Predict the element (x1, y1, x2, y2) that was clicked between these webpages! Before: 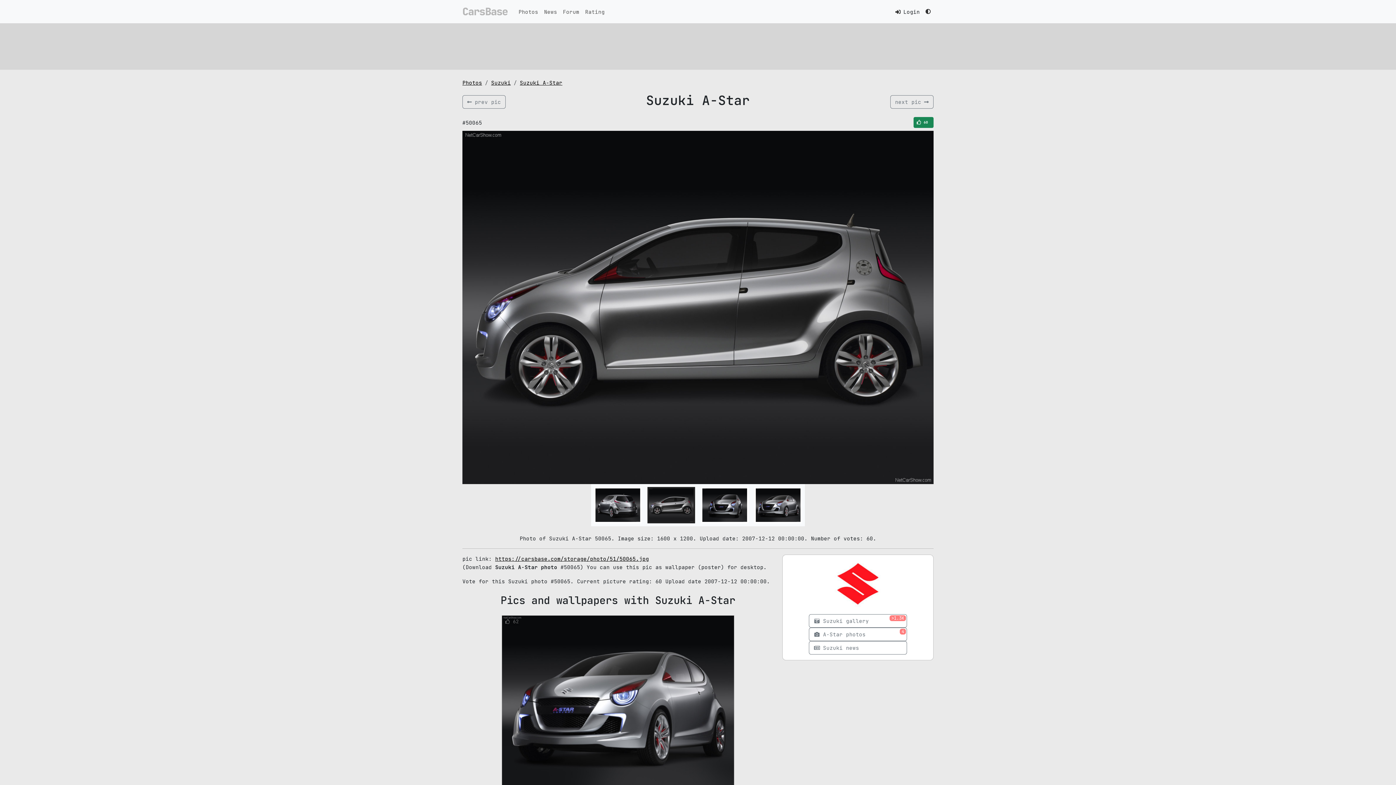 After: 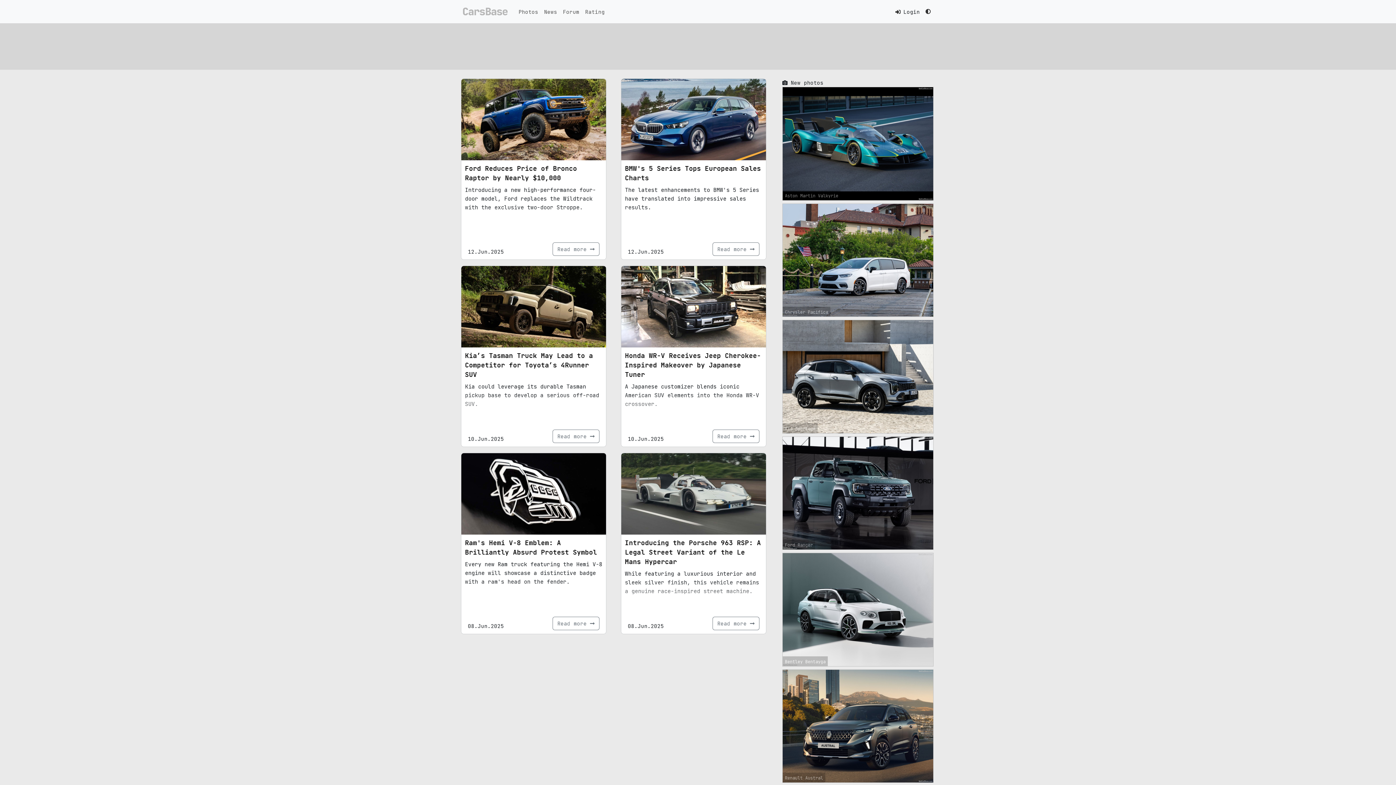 Action: bbox: (462, 6, 509, 16)